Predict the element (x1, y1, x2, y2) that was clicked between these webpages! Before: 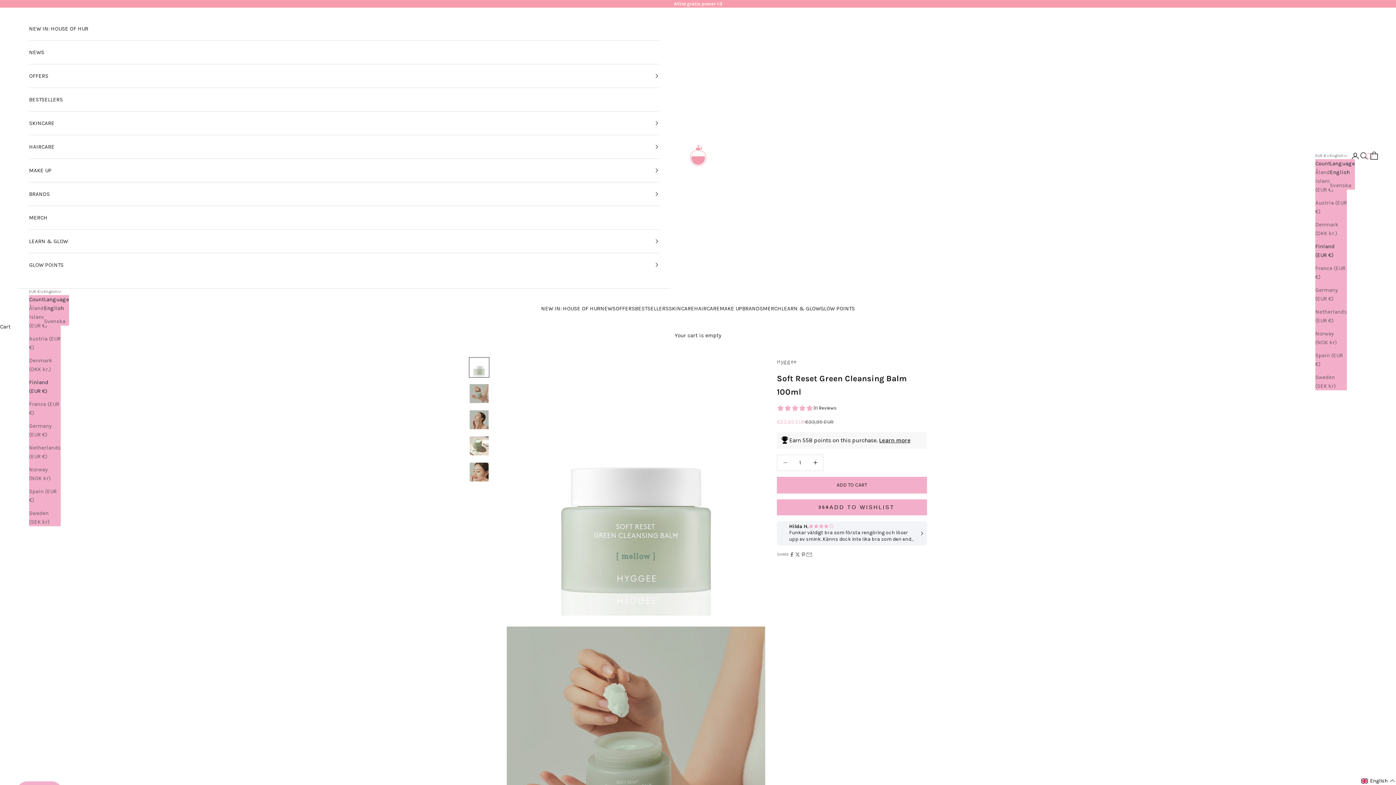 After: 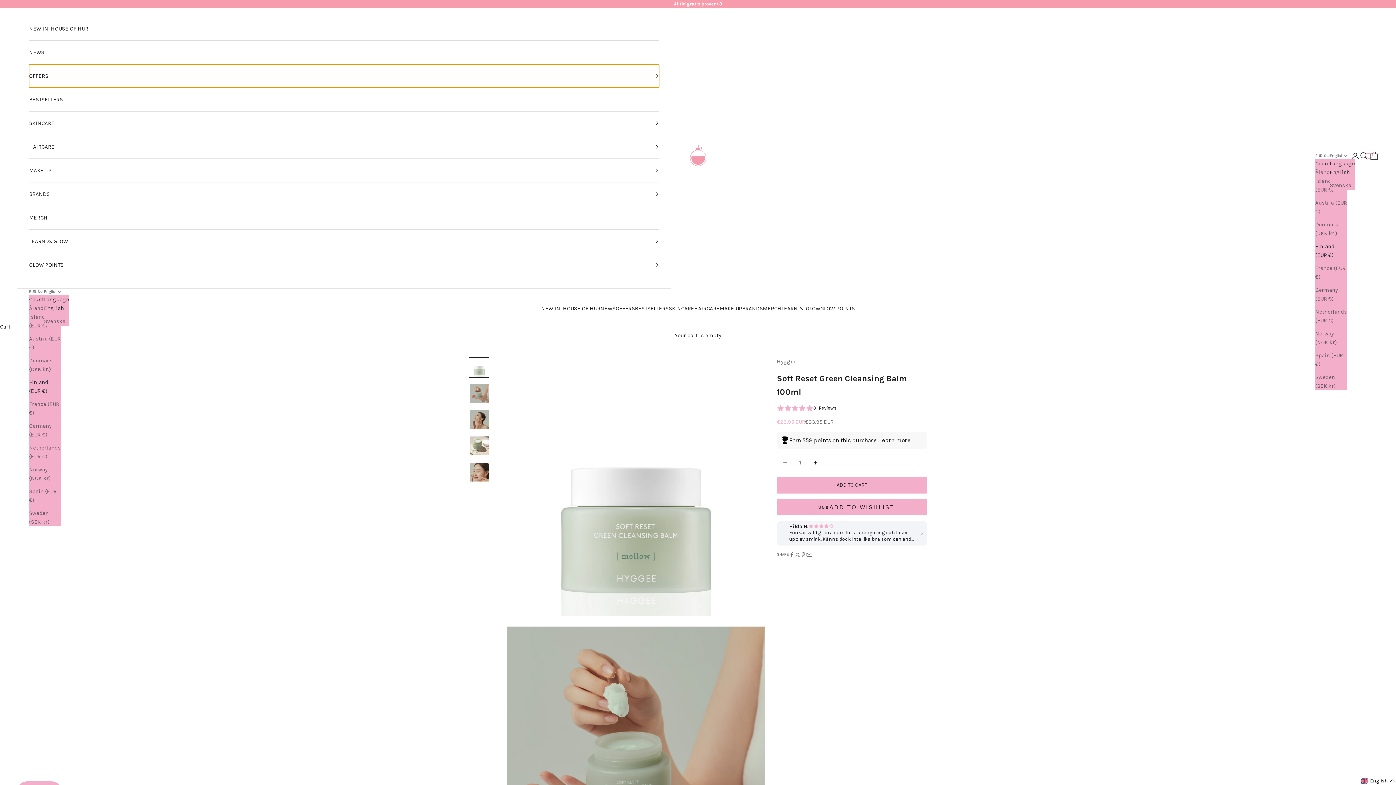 Action: bbox: (29, 64, 659, 87) label: OFFERS